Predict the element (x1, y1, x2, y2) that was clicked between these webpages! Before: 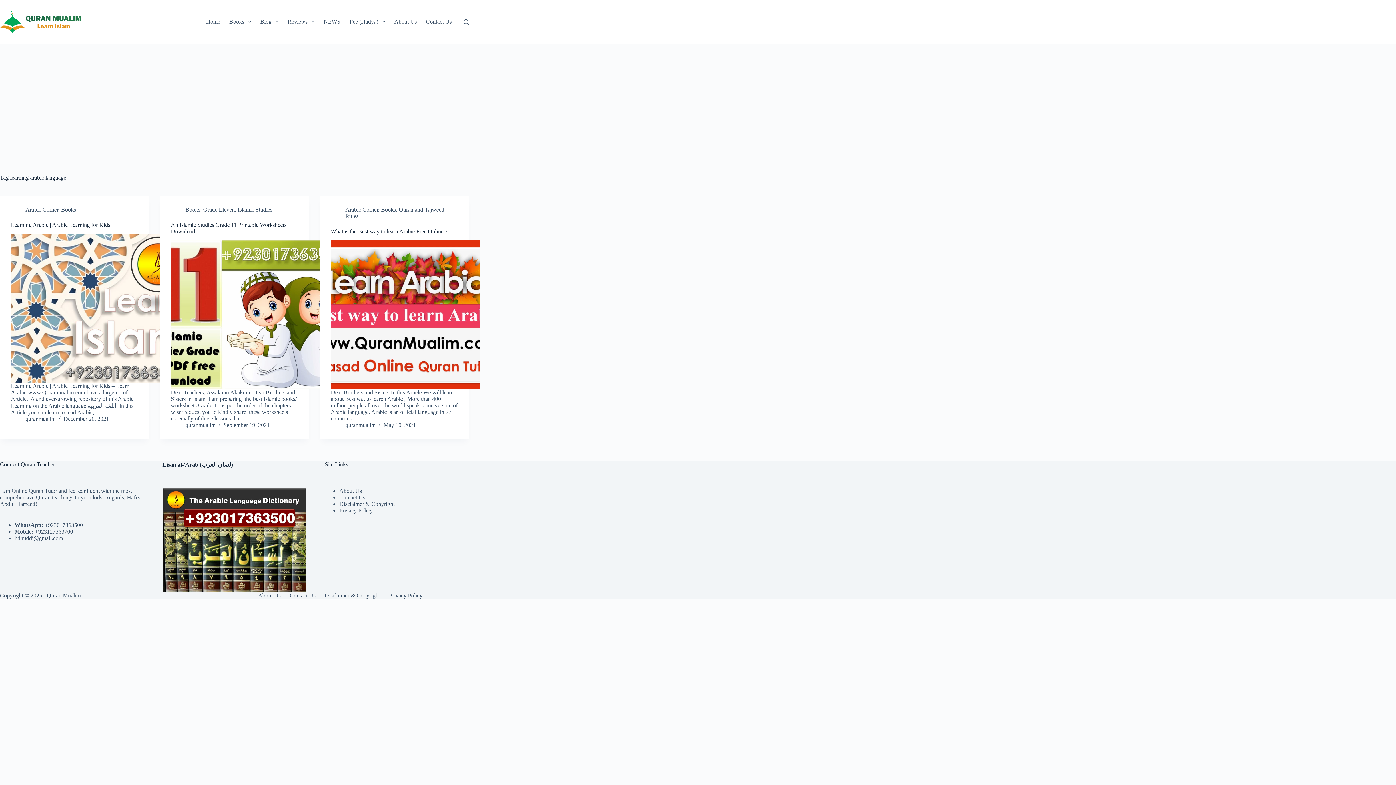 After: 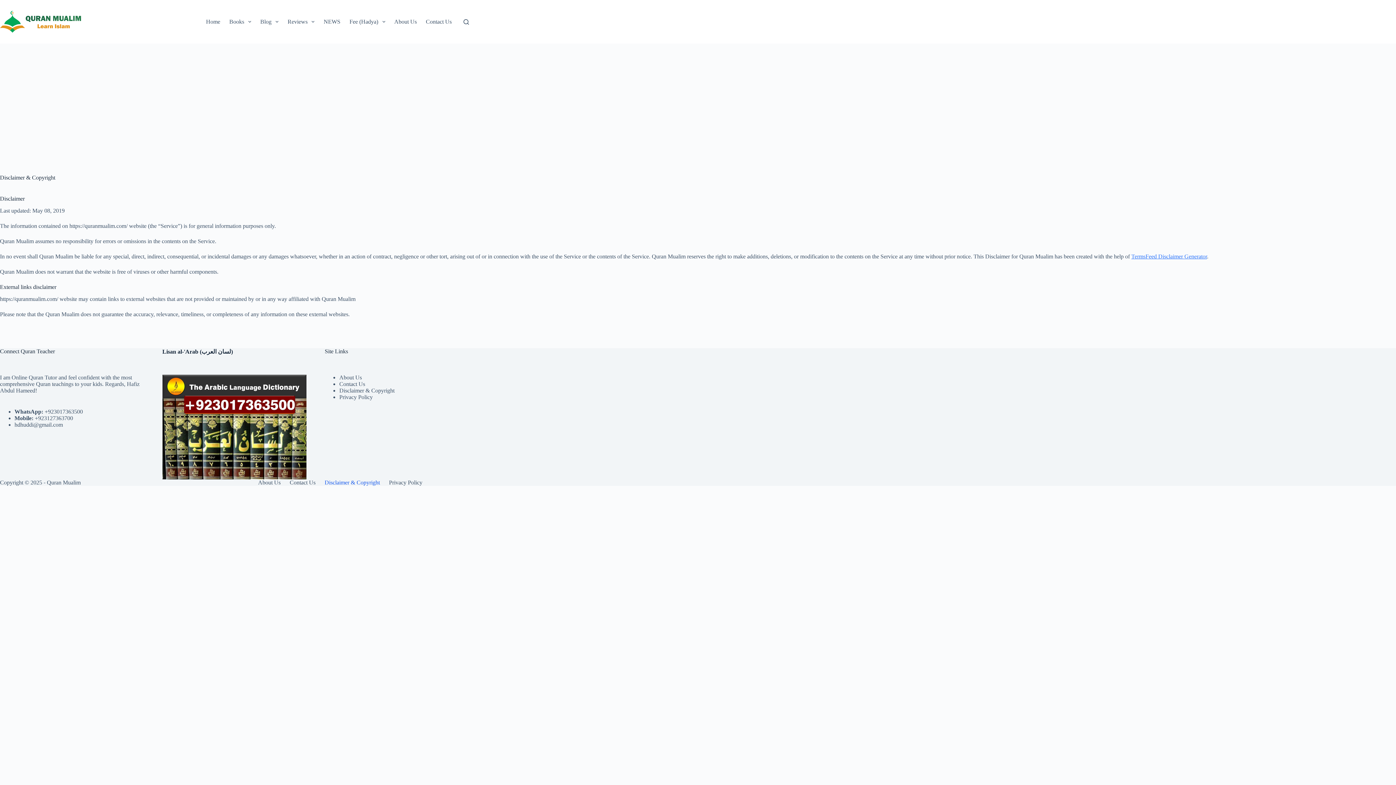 Action: label: Disclaimer & Copyright bbox: (339, 500, 394, 507)